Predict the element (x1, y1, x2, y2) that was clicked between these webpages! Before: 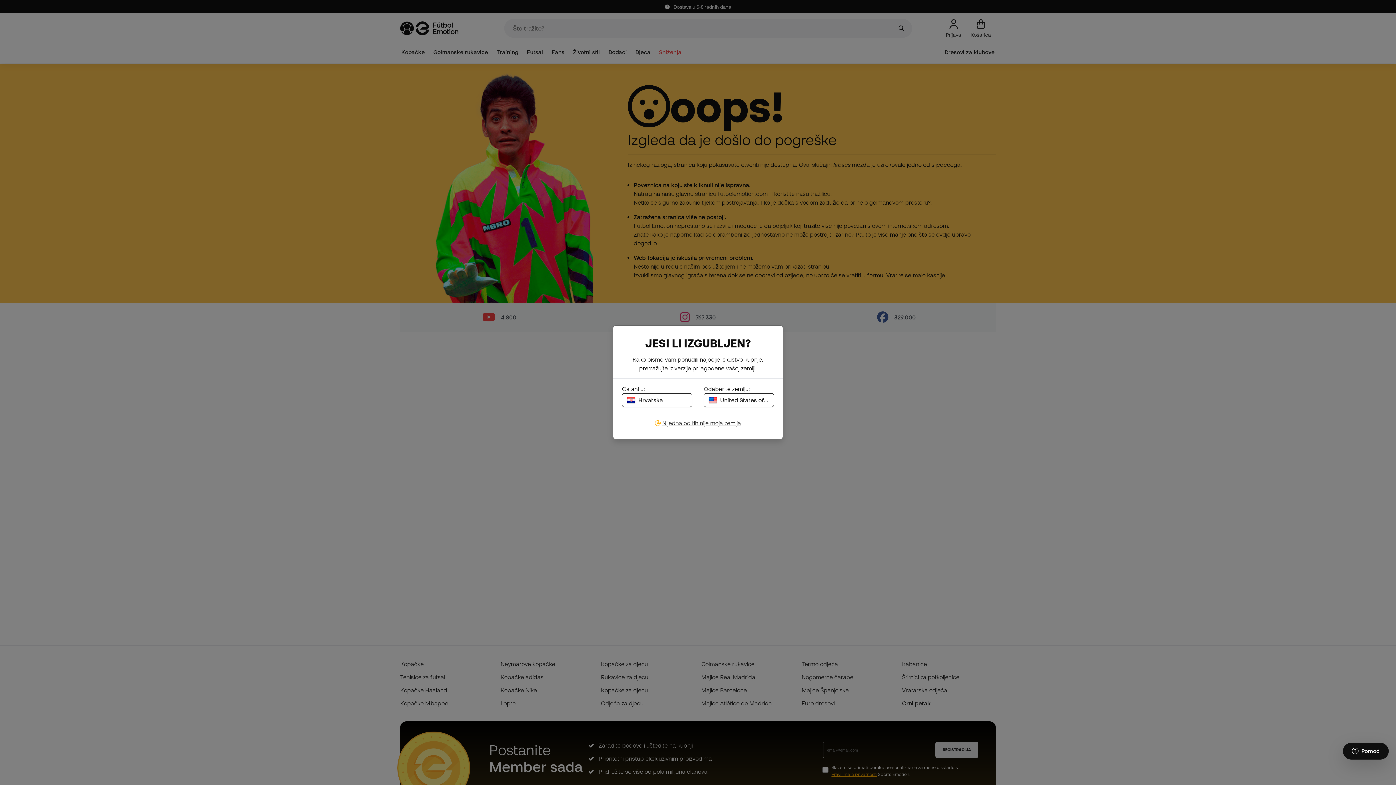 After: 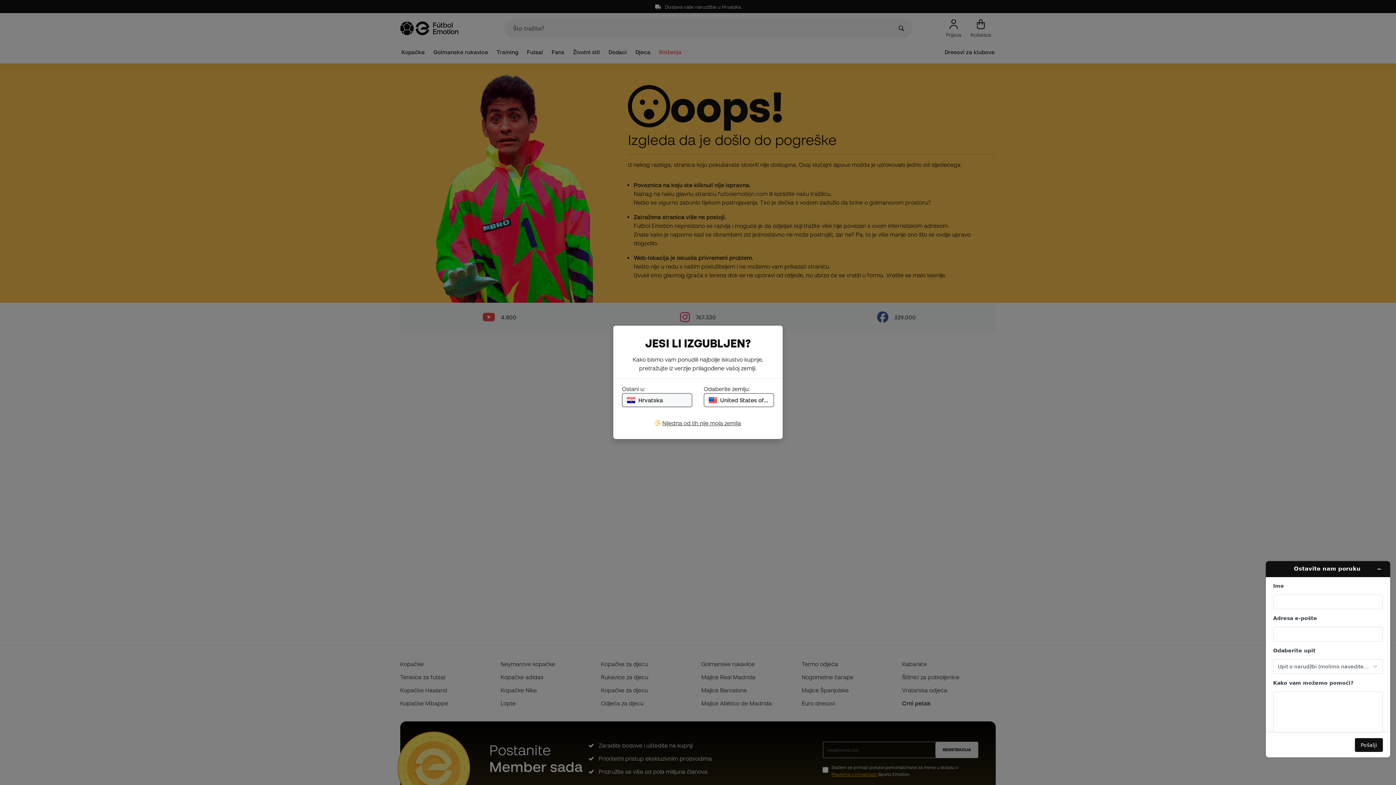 Action: label: Launch Help Chat Window bbox: (1343, 743, 1389, 760)